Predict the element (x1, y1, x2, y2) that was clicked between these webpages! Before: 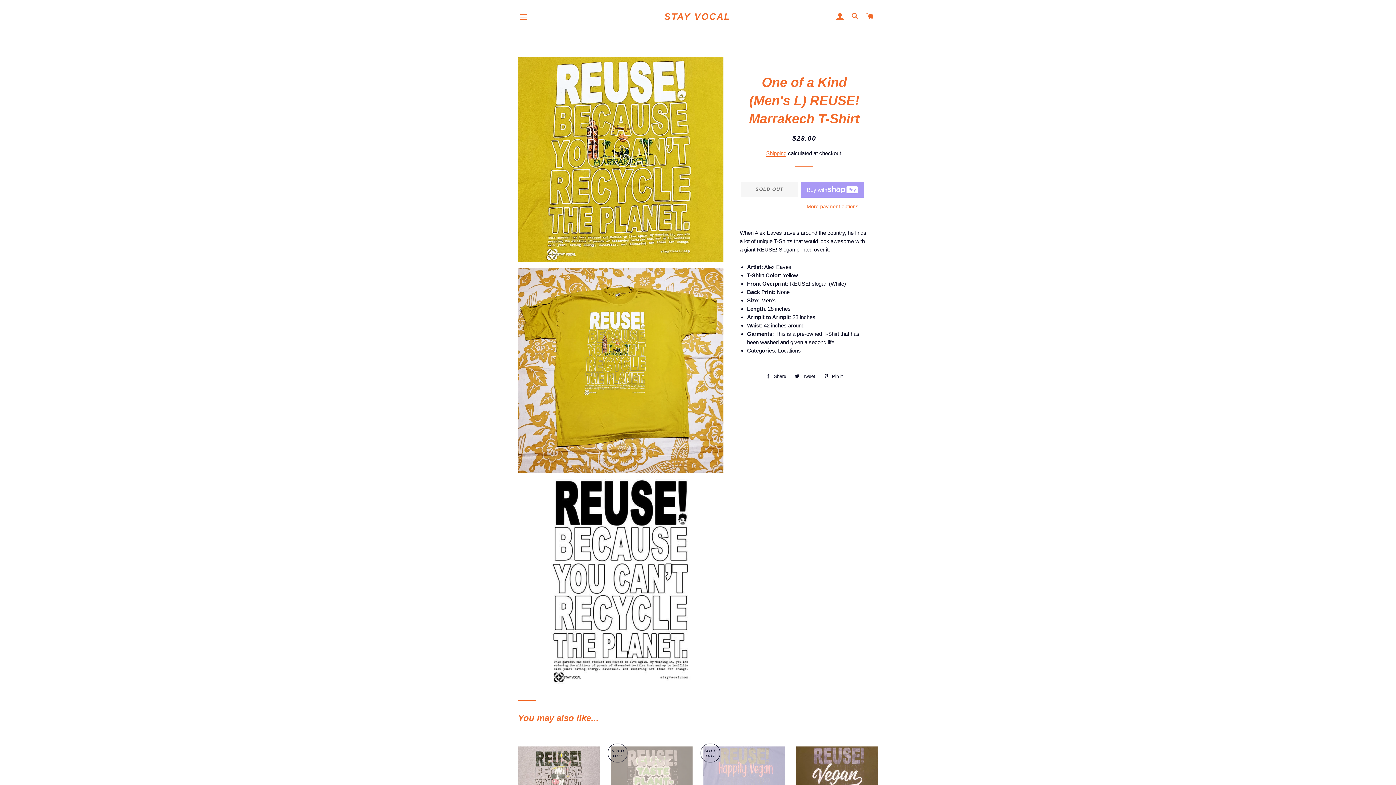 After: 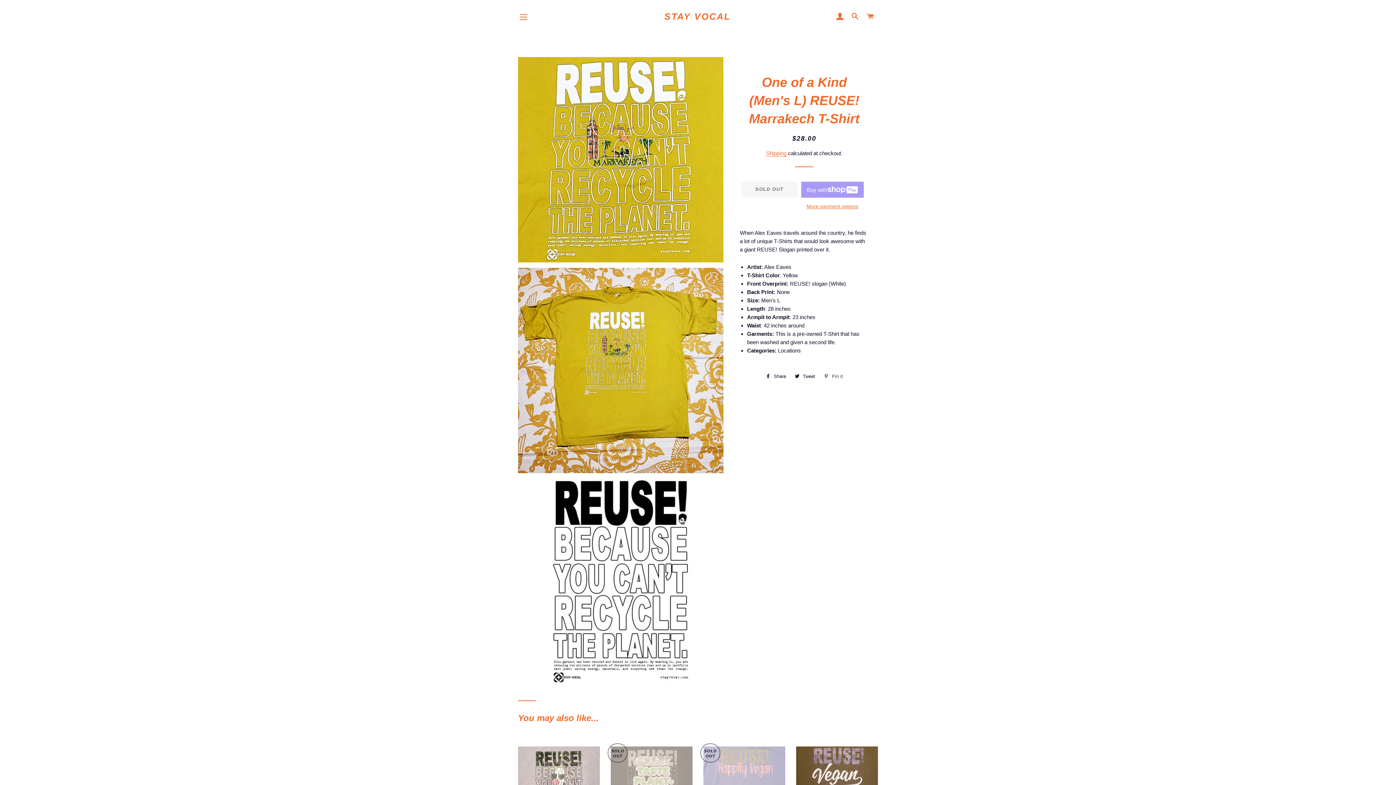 Action: label:  Pin it
Pin on Pinterest bbox: (820, 371, 846, 382)